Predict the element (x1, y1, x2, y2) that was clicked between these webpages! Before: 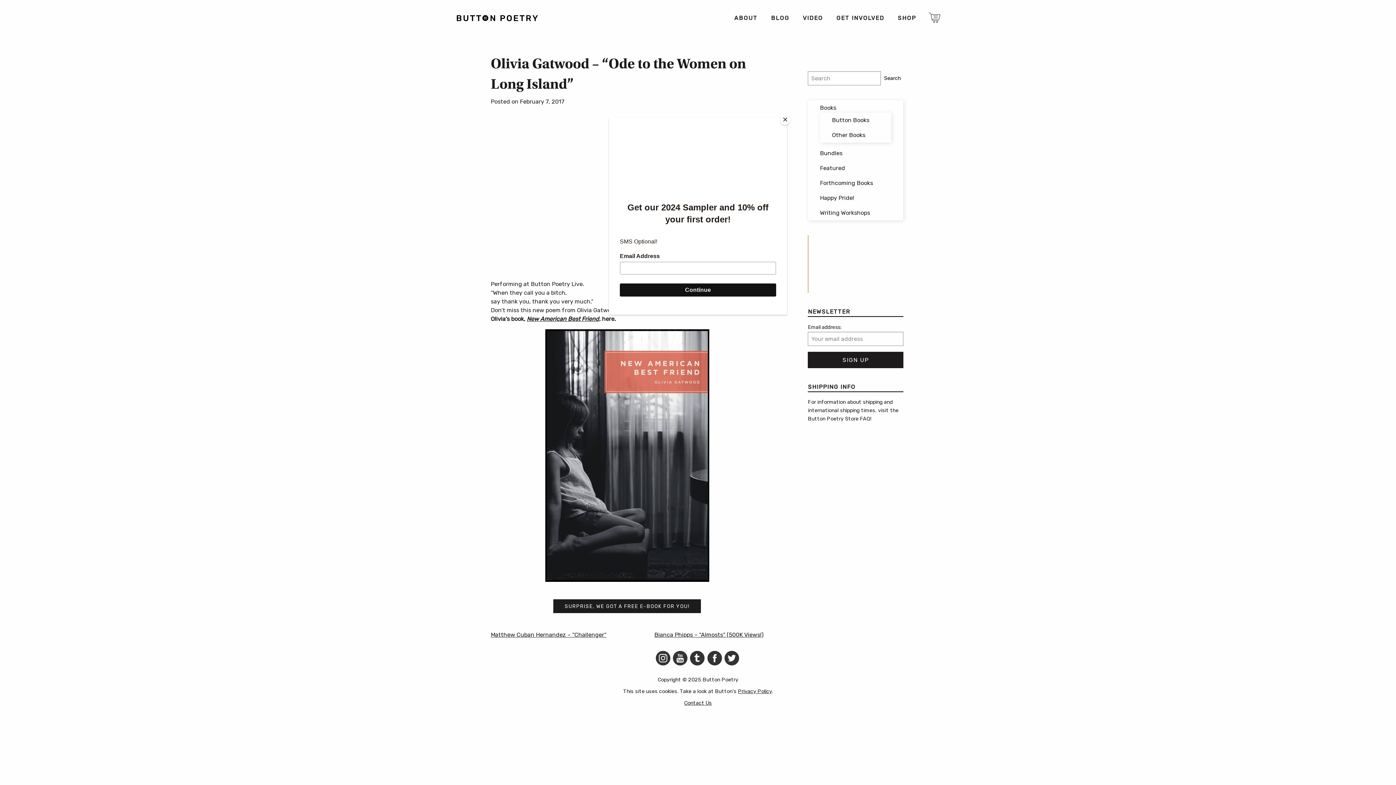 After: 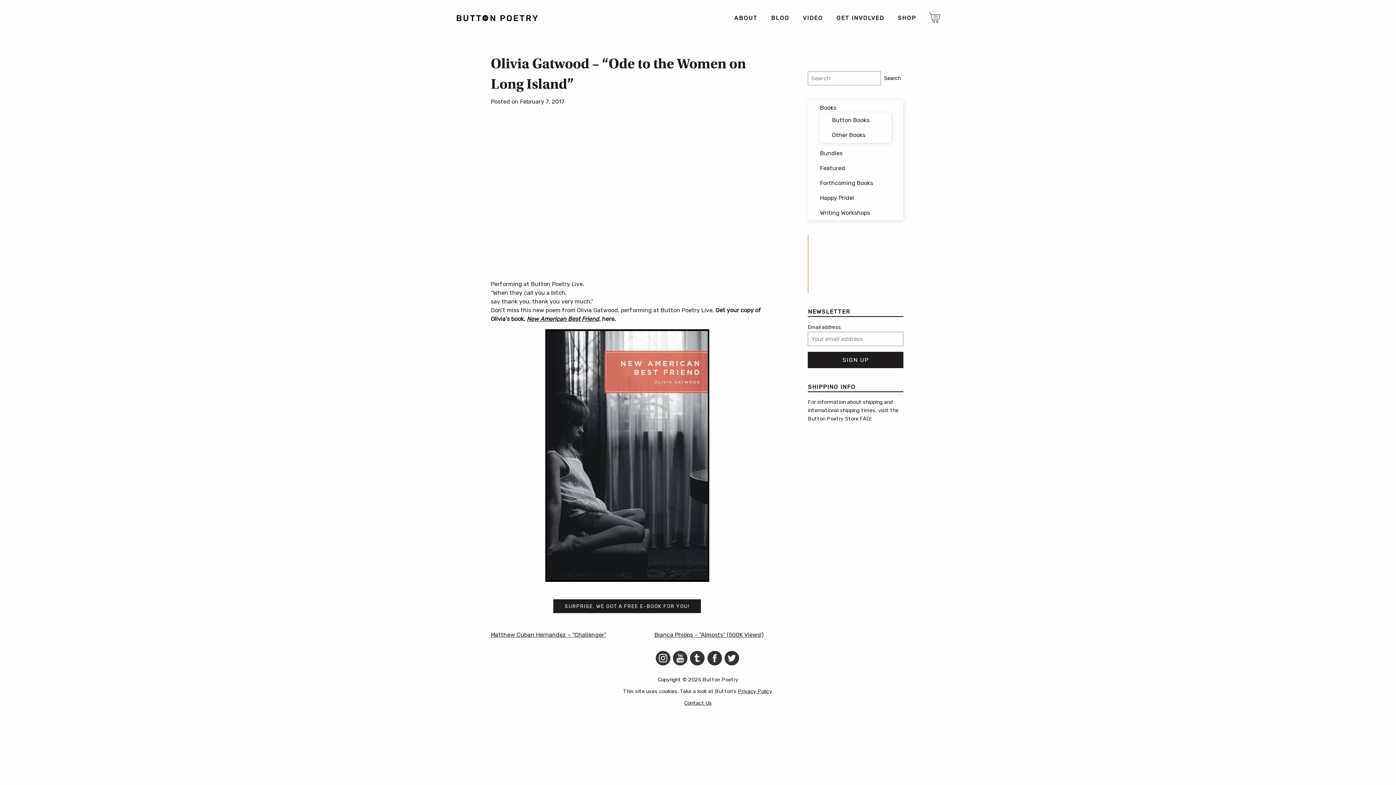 Action: bbox: (780, 114, 790, 125) label: Close